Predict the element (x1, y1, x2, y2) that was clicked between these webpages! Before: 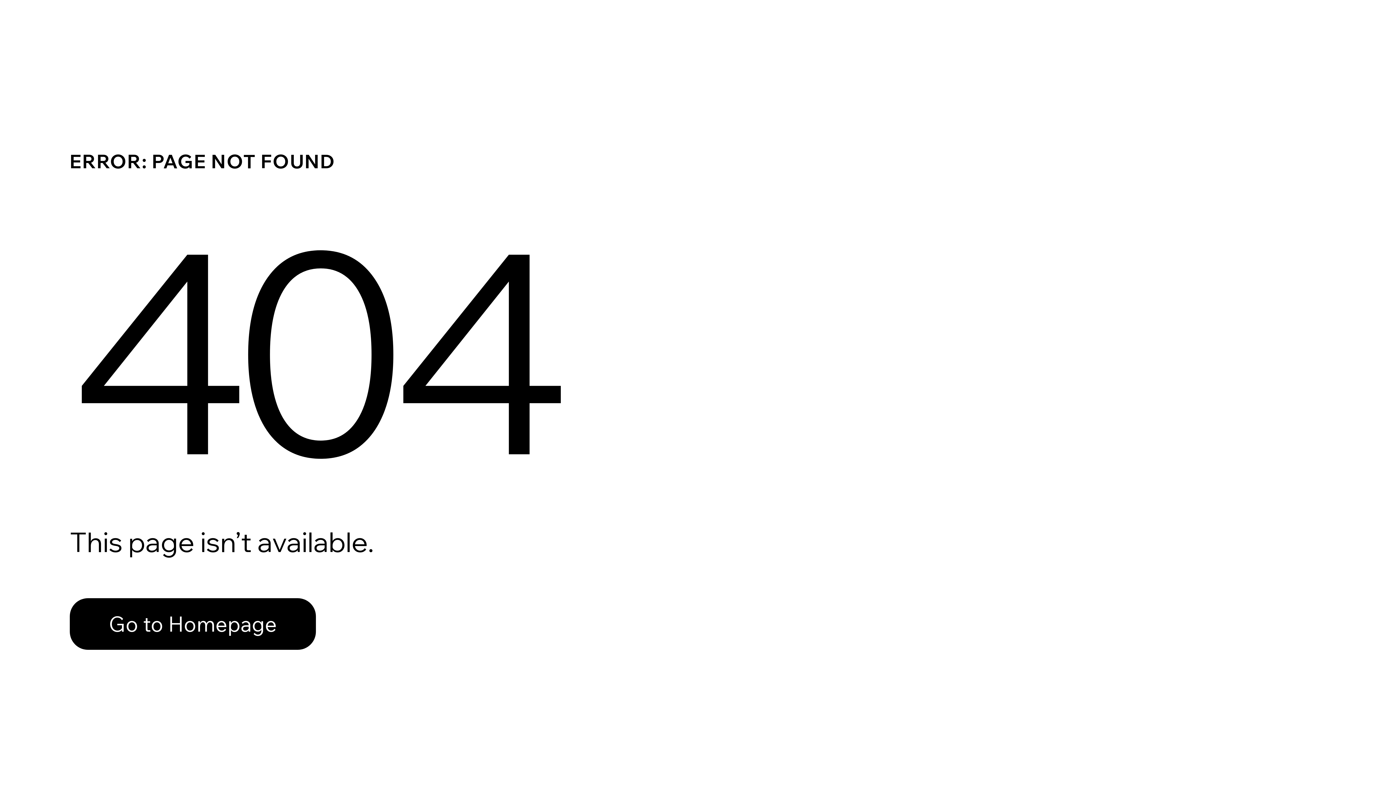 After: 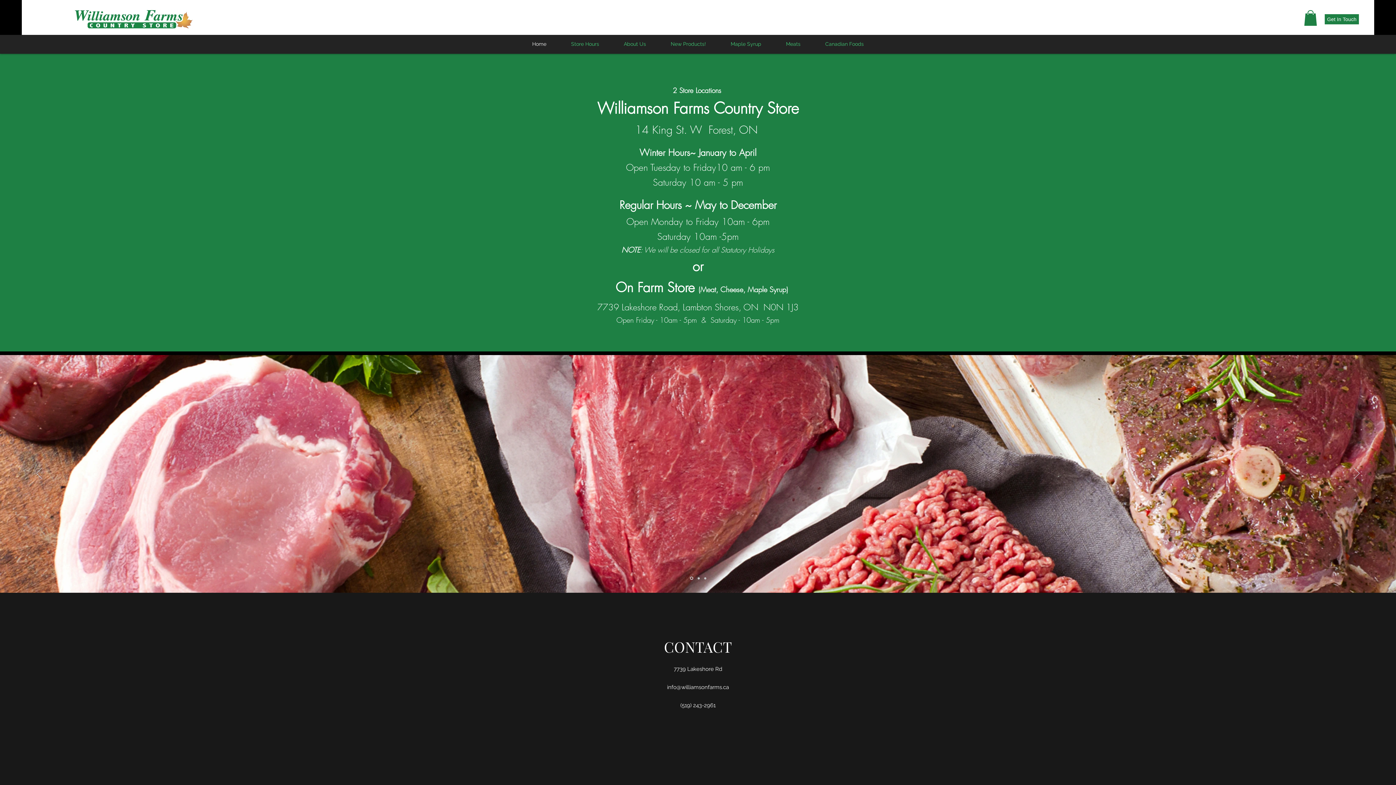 Action: bbox: (69, 598, 316, 650) label: Go to Homepage